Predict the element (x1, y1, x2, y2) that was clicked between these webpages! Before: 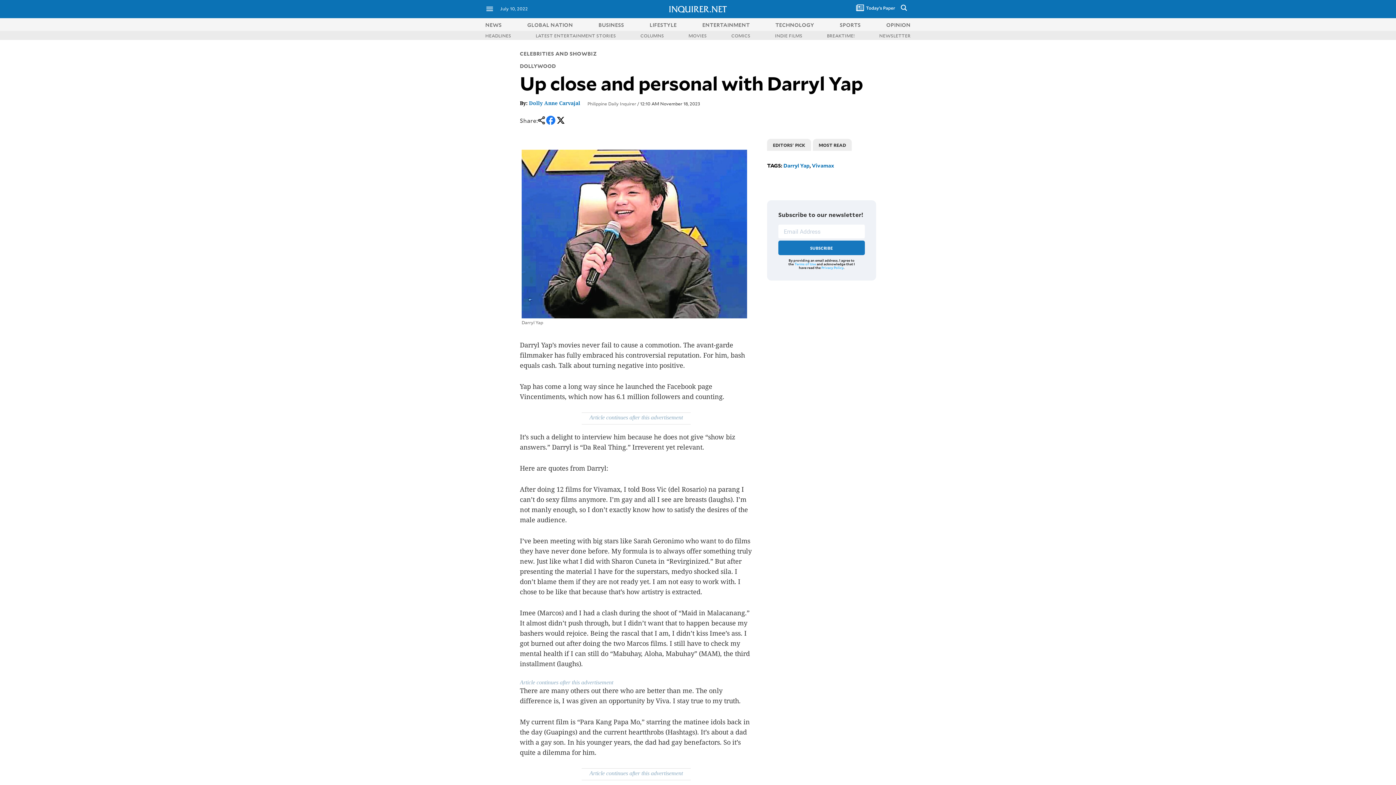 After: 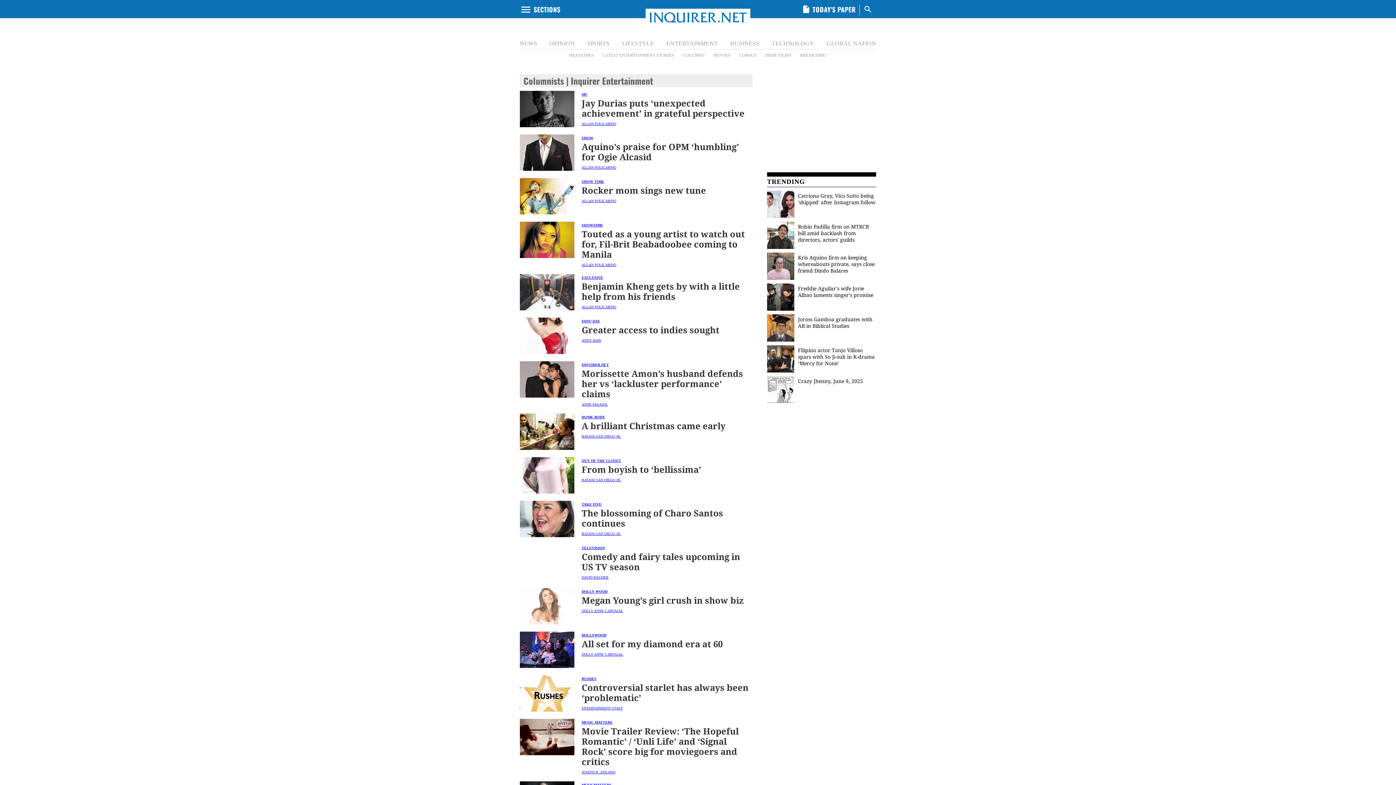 Action: bbox: (640, 32, 664, 38) label: COLUMNS